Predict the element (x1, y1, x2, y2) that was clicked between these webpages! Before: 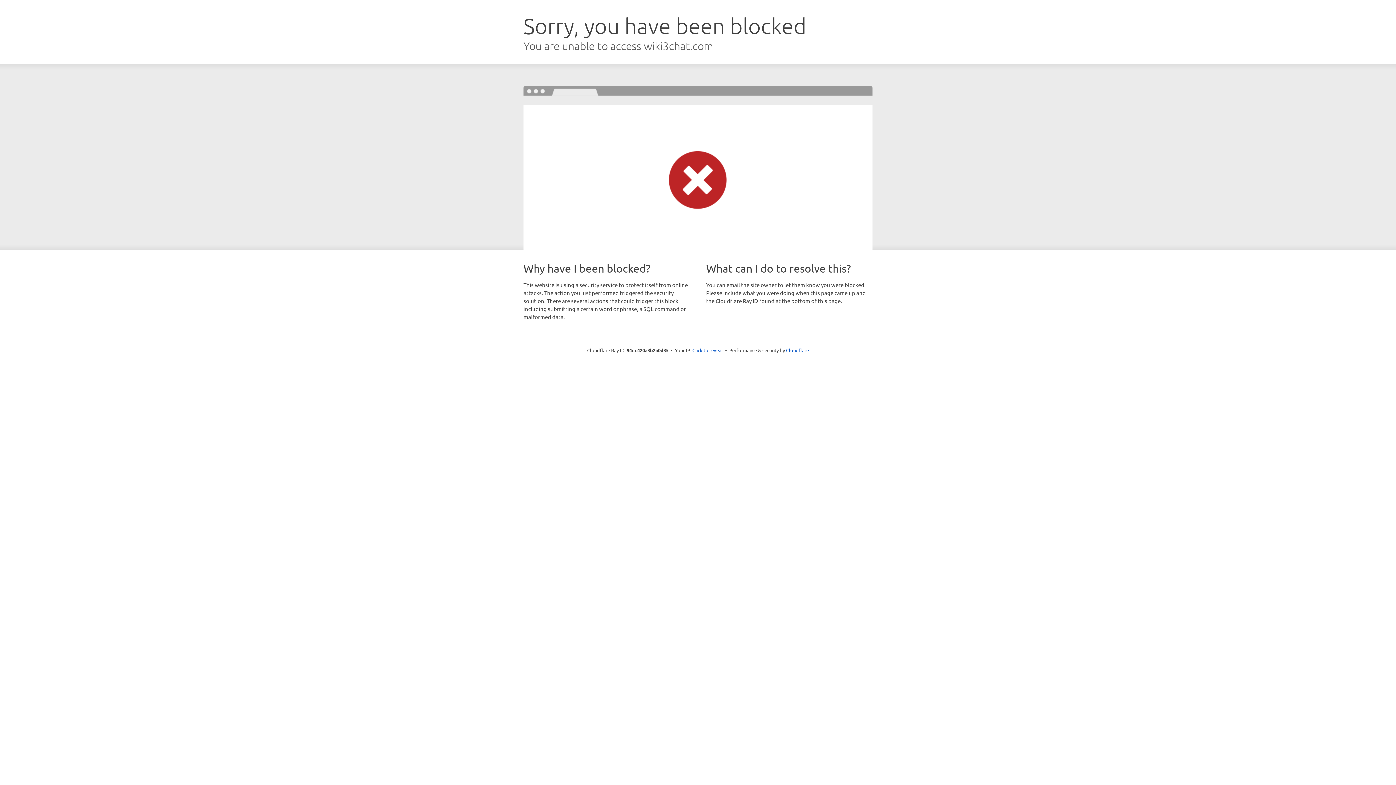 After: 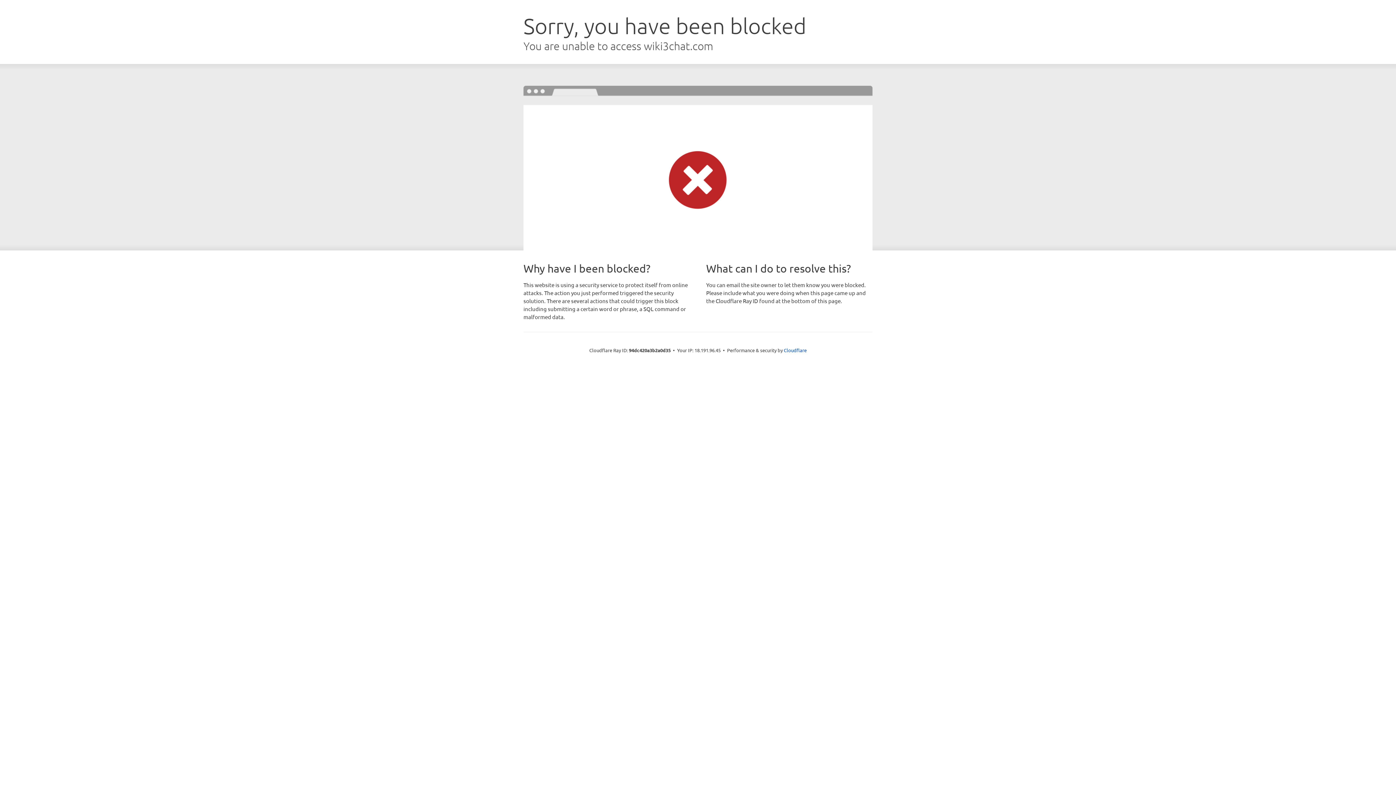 Action: label: Click to reveal bbox: (692, 346, 723, 353)